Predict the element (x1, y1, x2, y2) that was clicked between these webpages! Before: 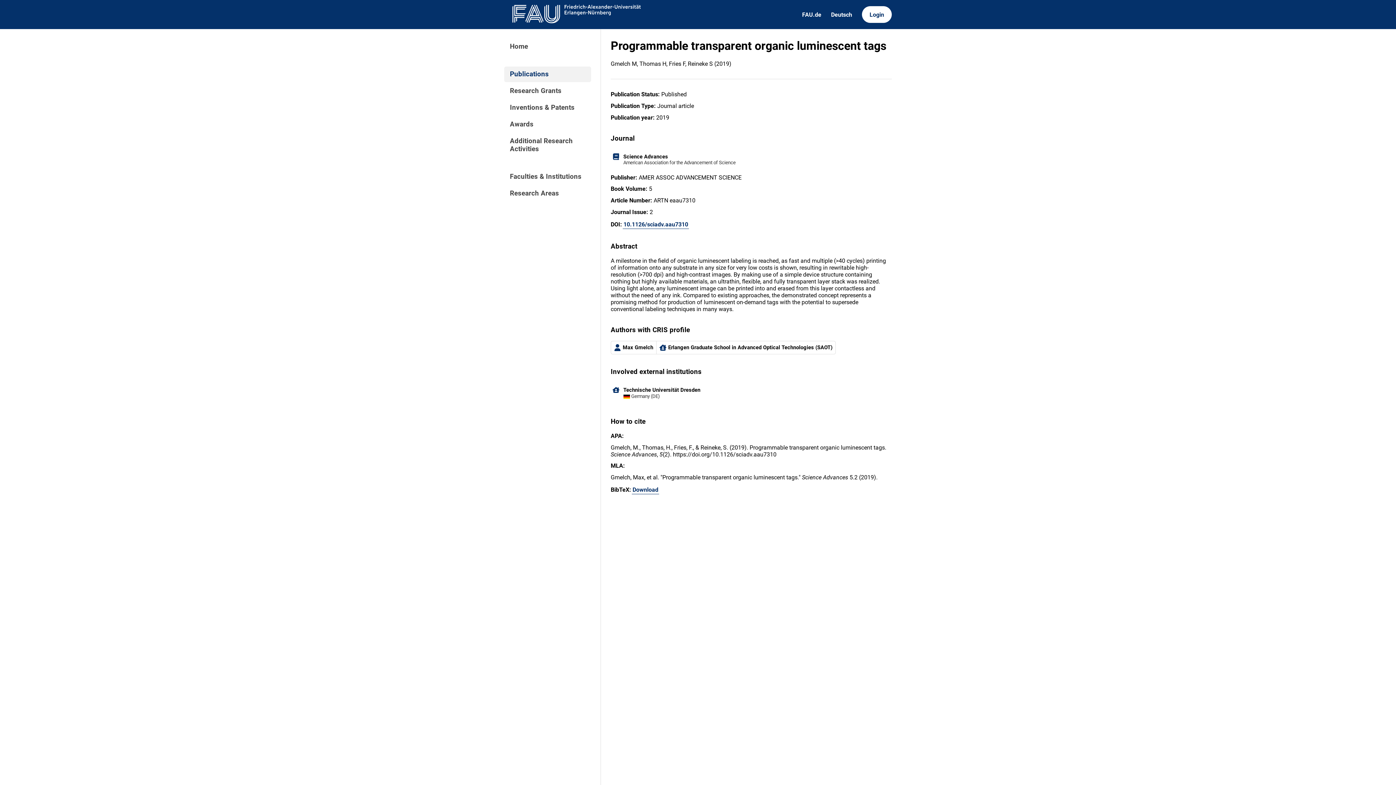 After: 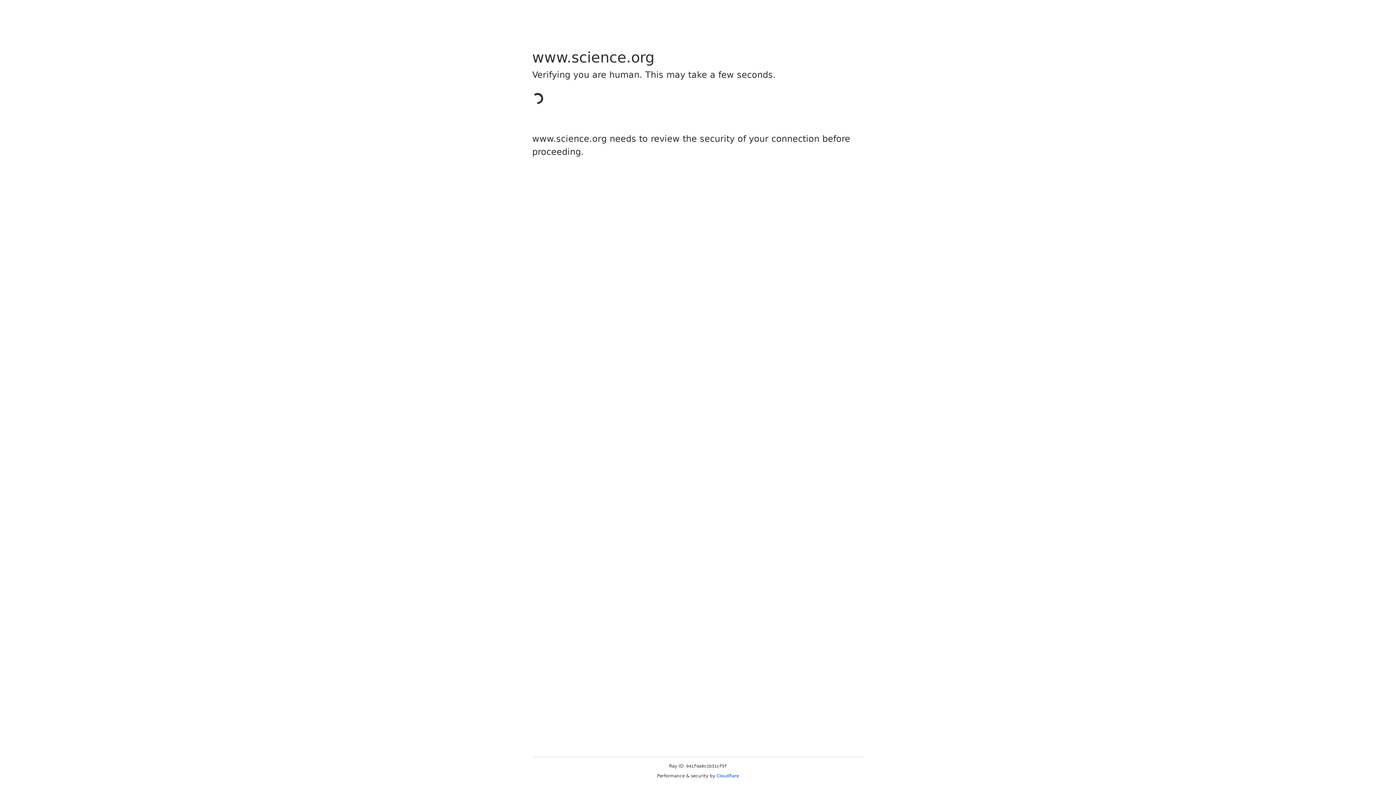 Action: label: 10.1126/sciadv.aau7310 bbox: (622, 220, 689, 229)